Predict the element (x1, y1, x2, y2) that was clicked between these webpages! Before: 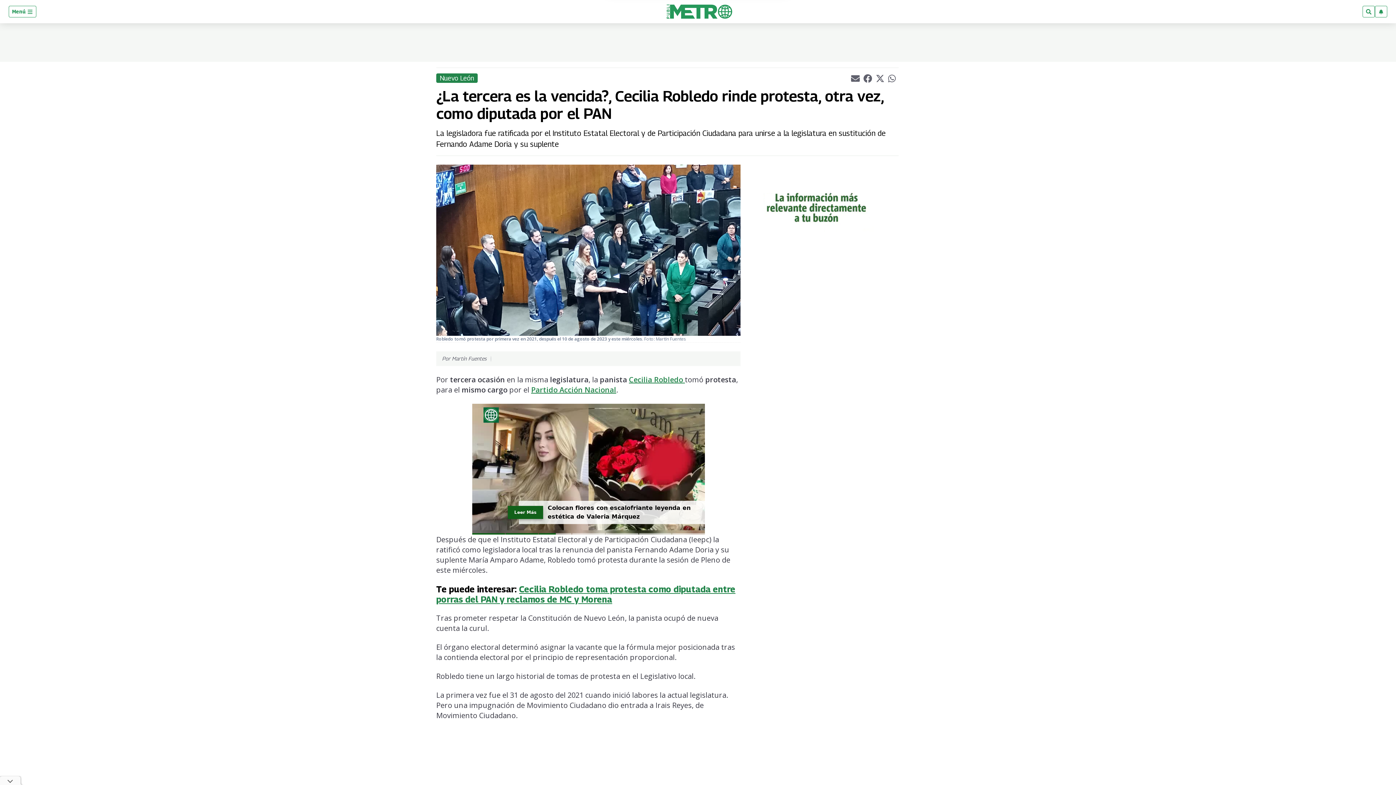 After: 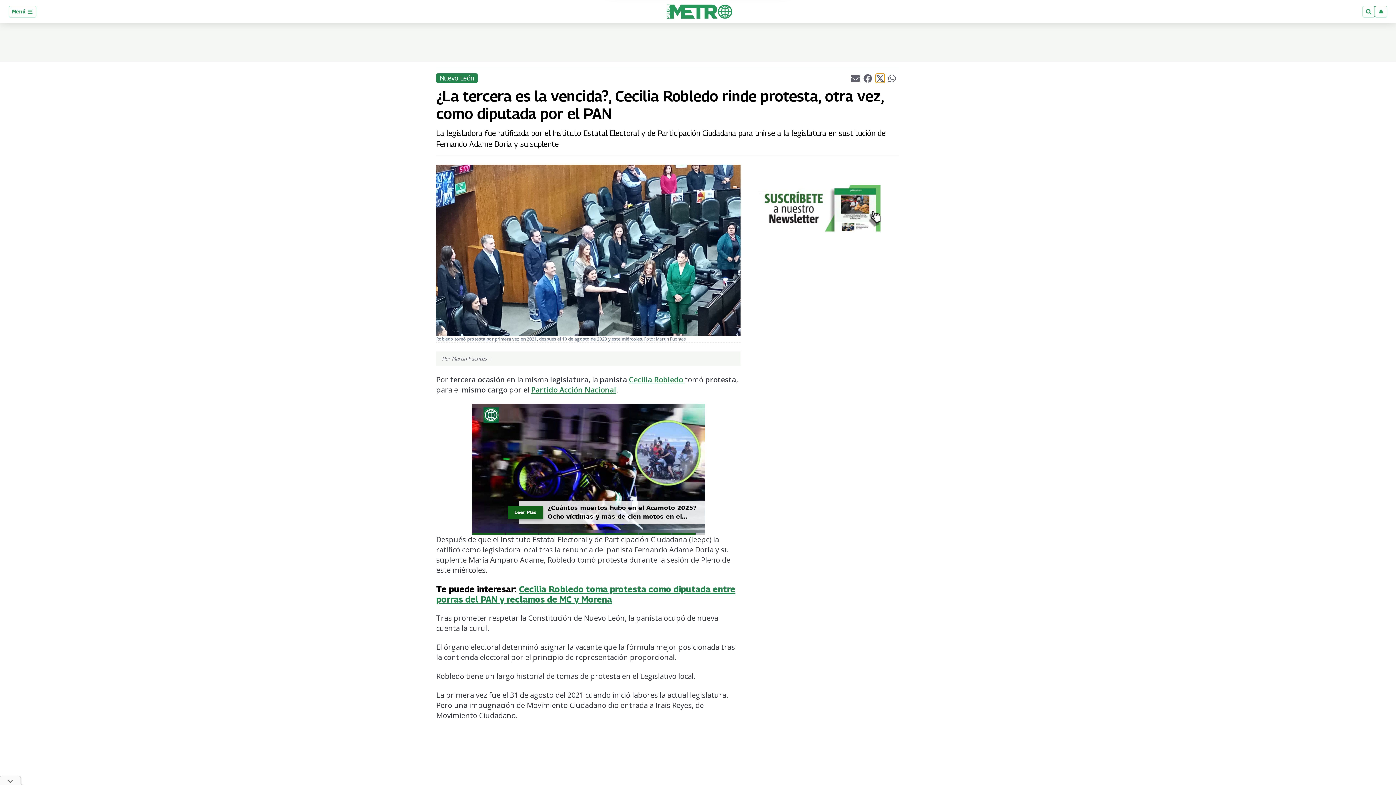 Action: bbox: (875, 73, 884, 82) label: Compartir el artículo actual mediante Twitter